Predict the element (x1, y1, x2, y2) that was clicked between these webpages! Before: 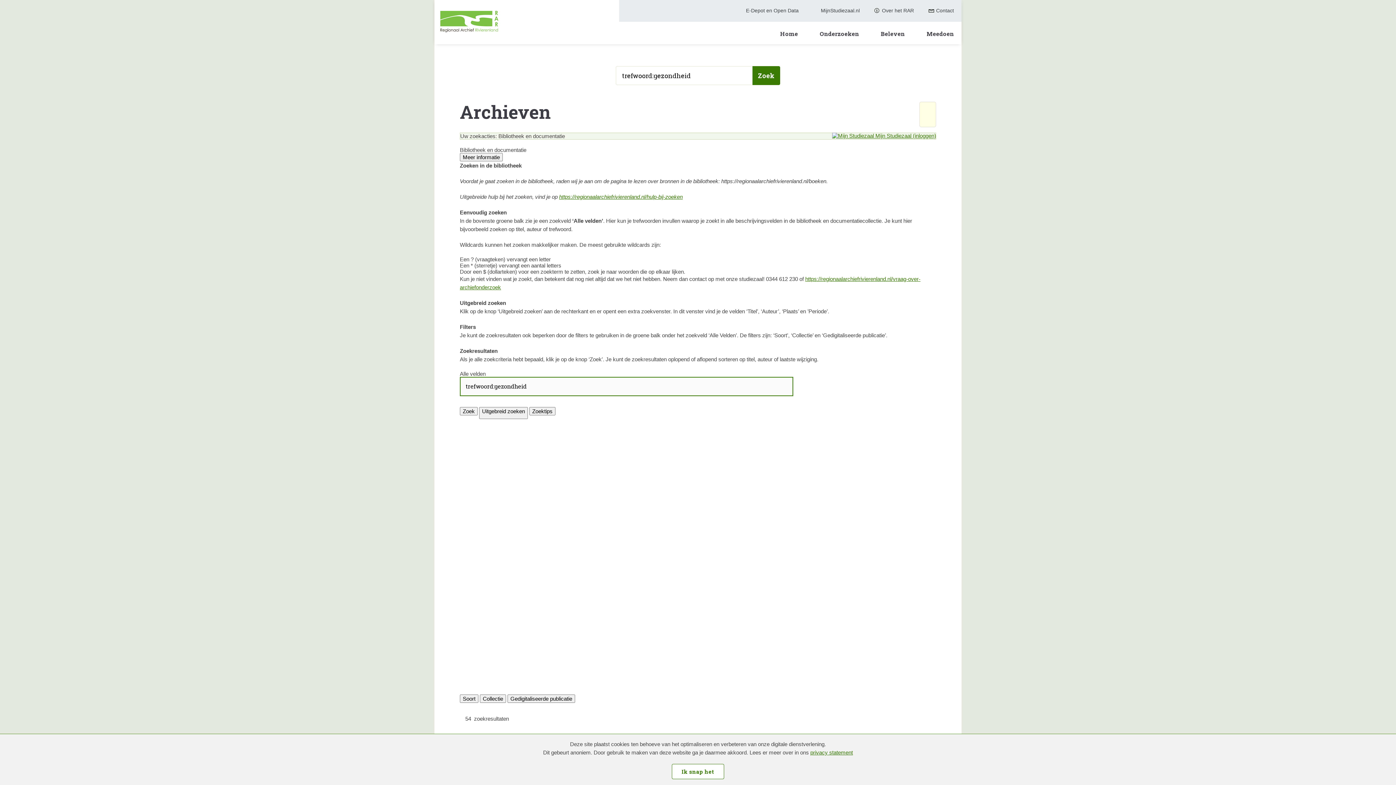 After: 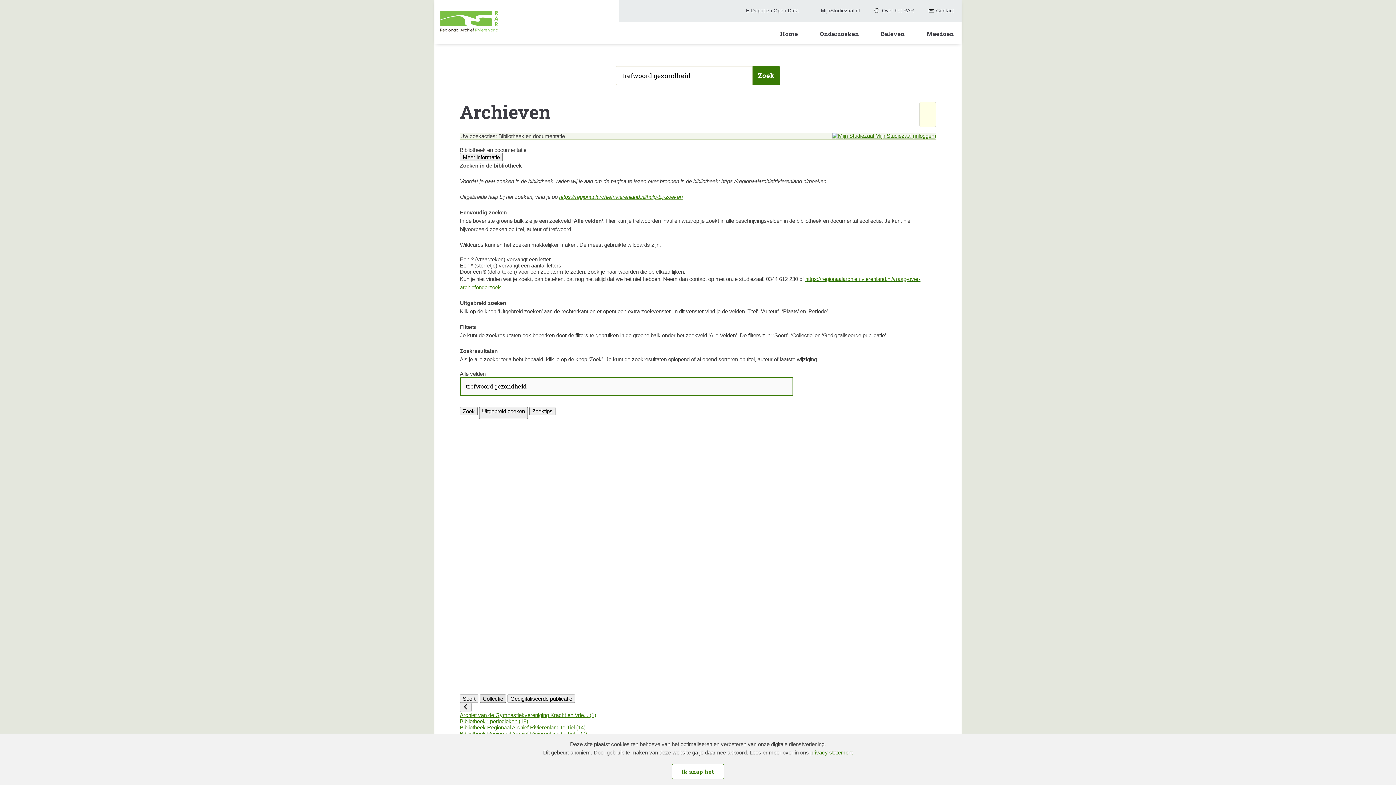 Action: label: Collectie bbox: (480, 695, 506, 703)